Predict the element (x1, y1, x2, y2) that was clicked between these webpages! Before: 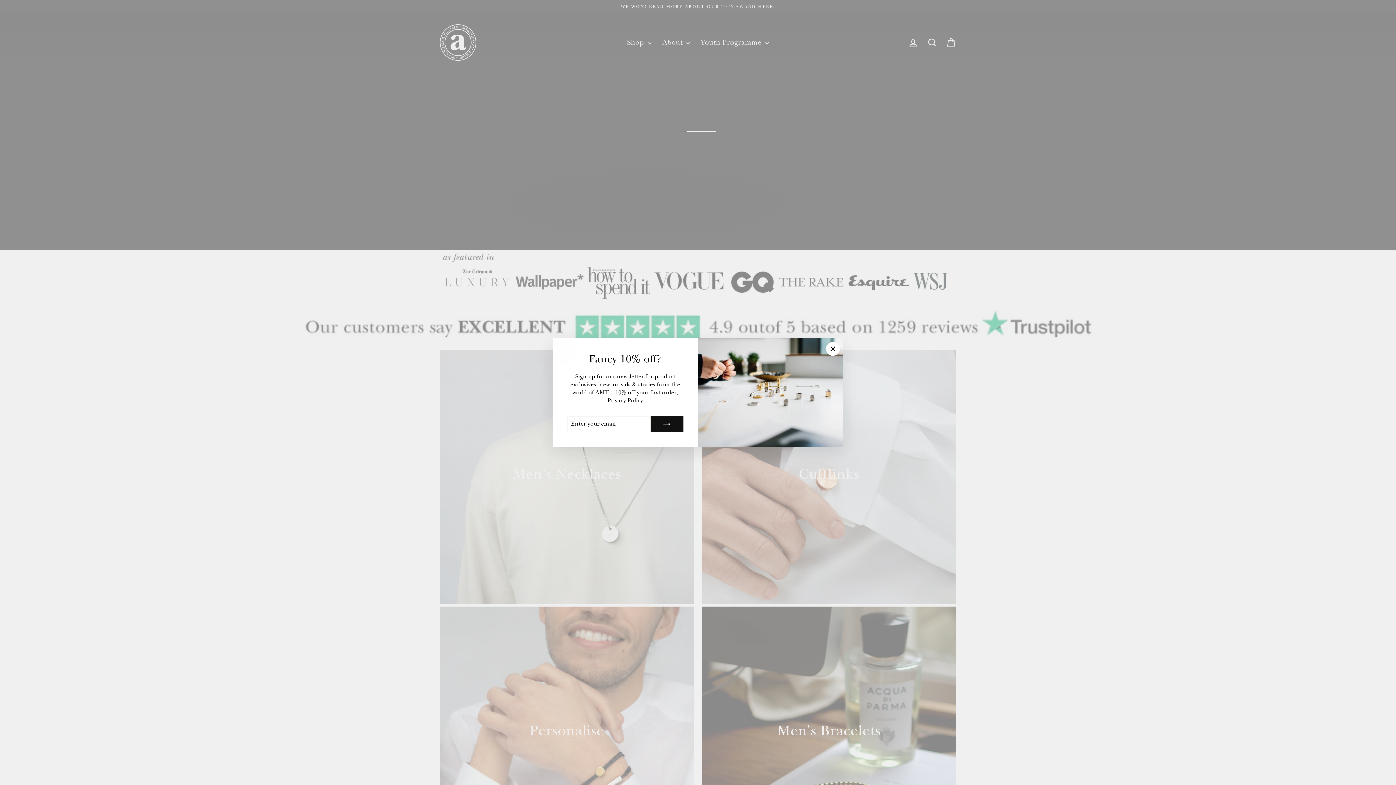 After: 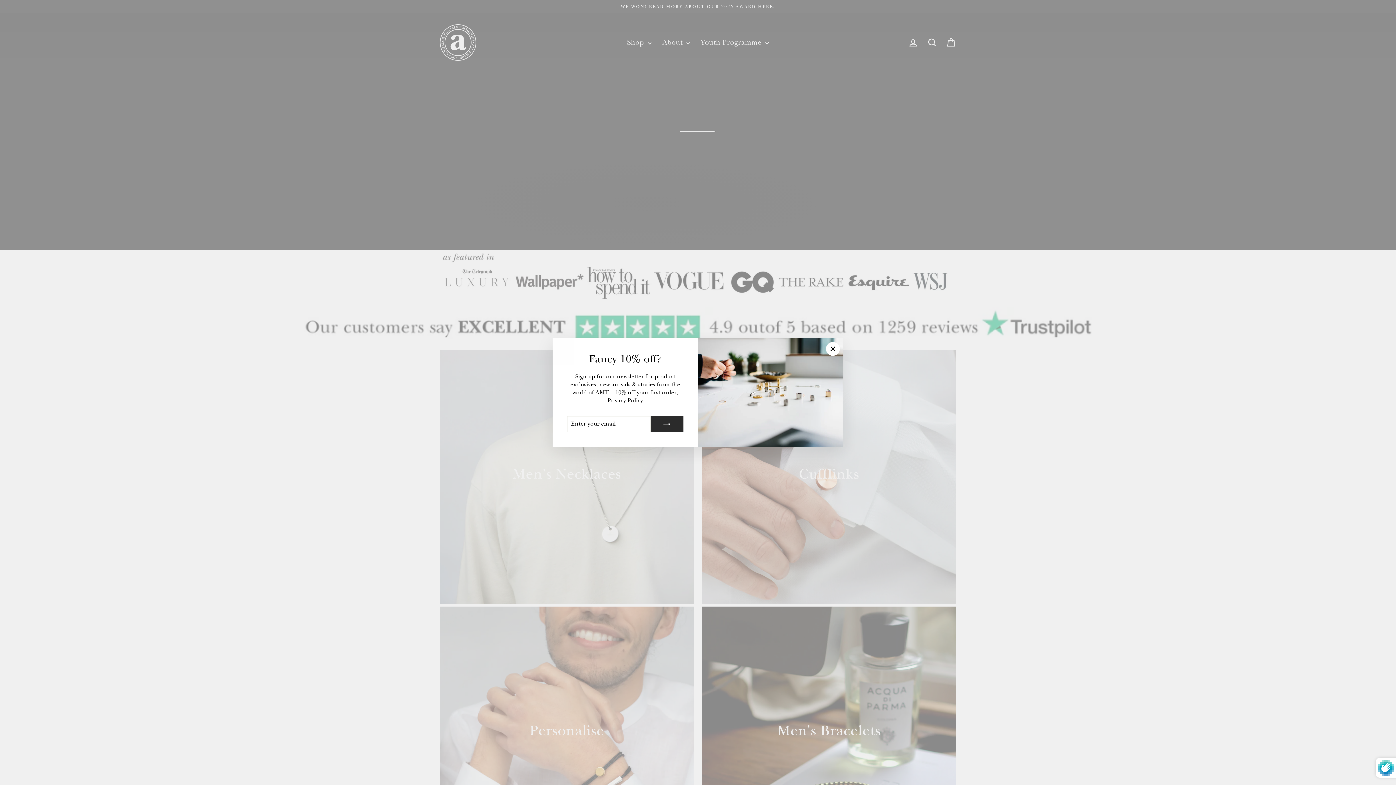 Action: bbox: (650, 416, 683, 432)